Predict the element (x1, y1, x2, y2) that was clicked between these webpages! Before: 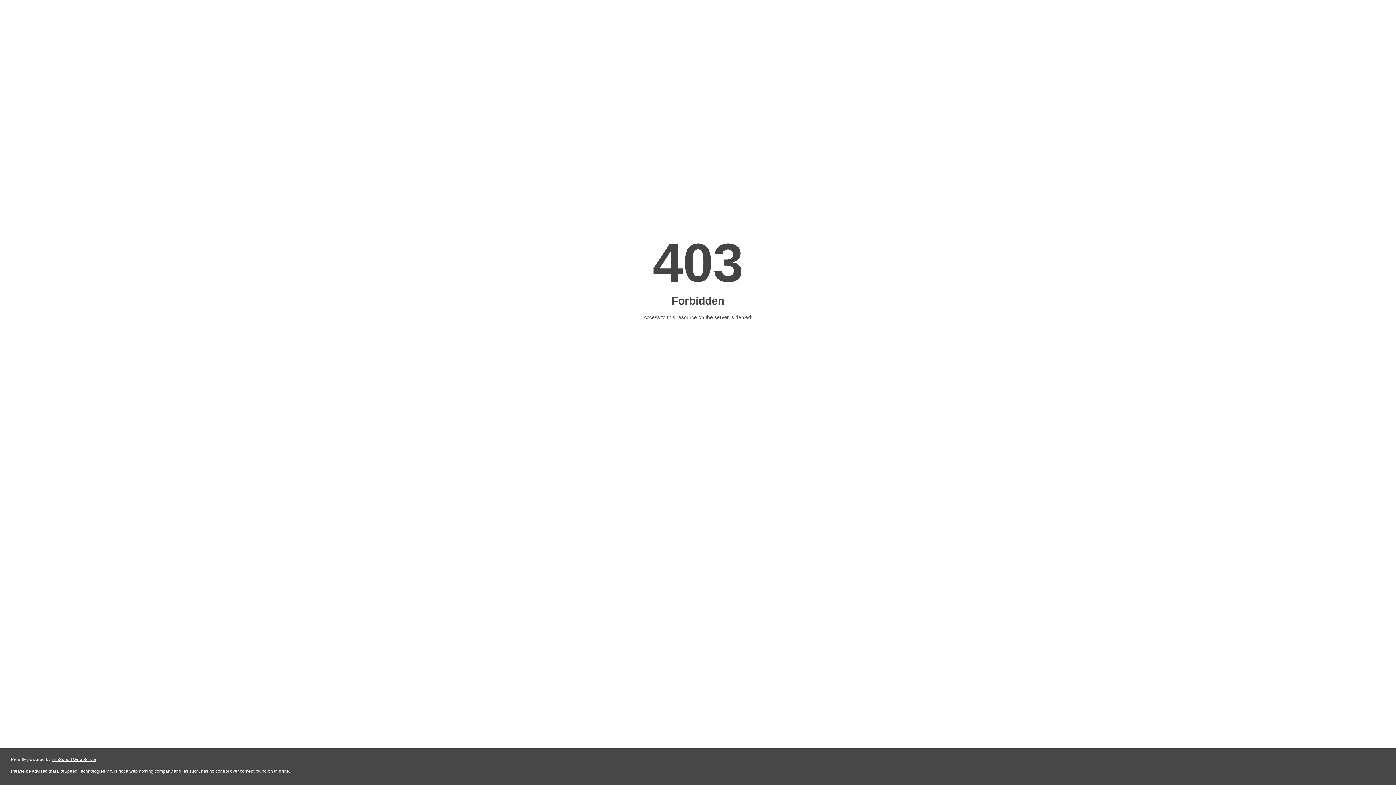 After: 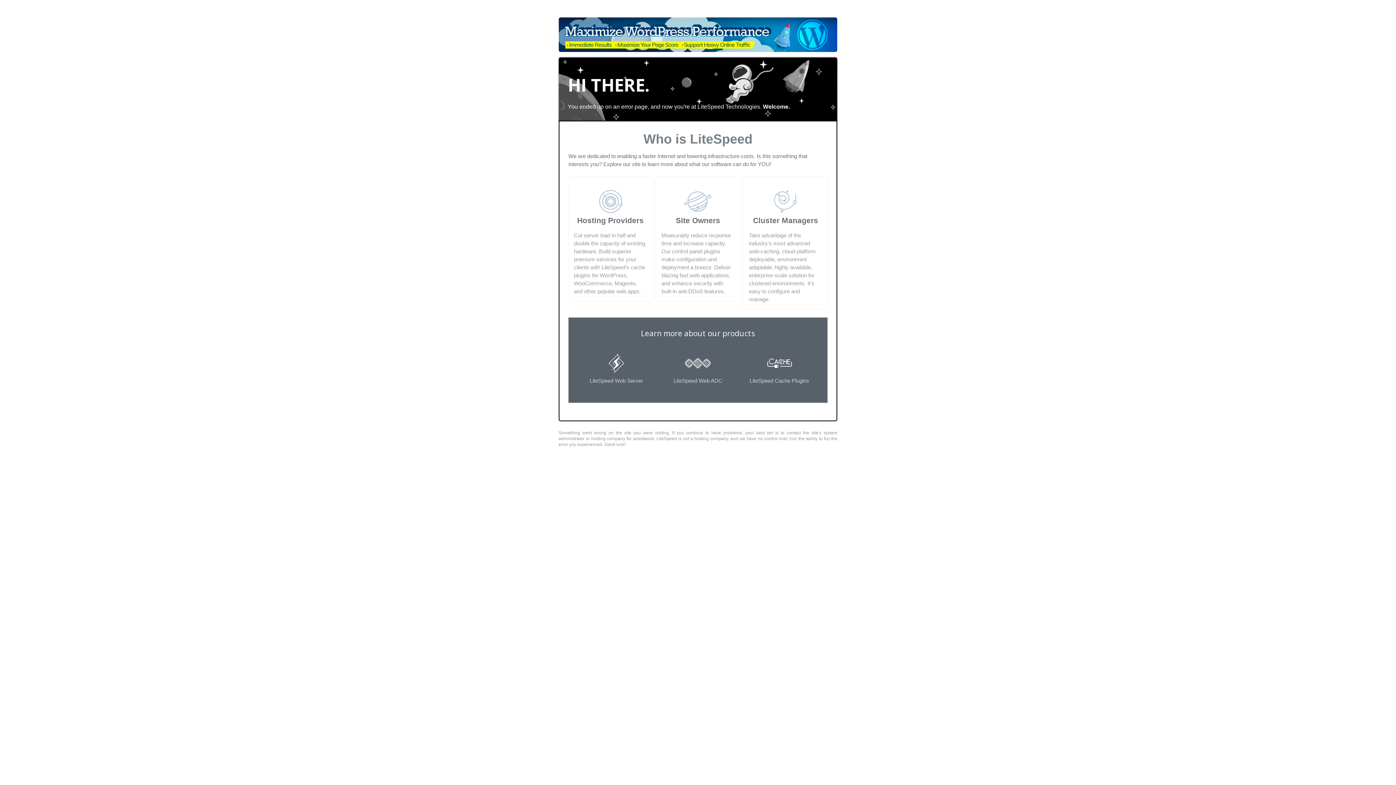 Action: label: LiteSpeed Web Server bbox: (51, 757, 96, 762)